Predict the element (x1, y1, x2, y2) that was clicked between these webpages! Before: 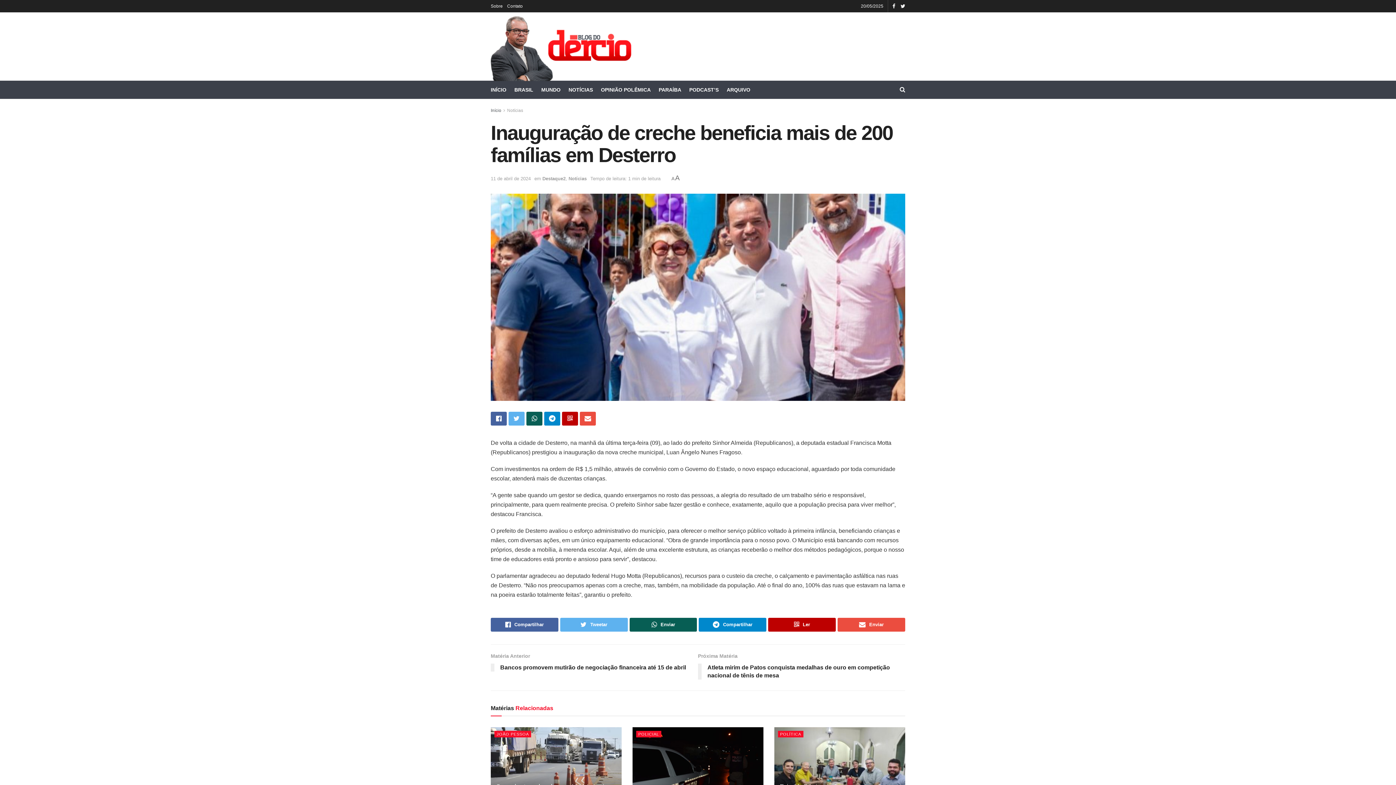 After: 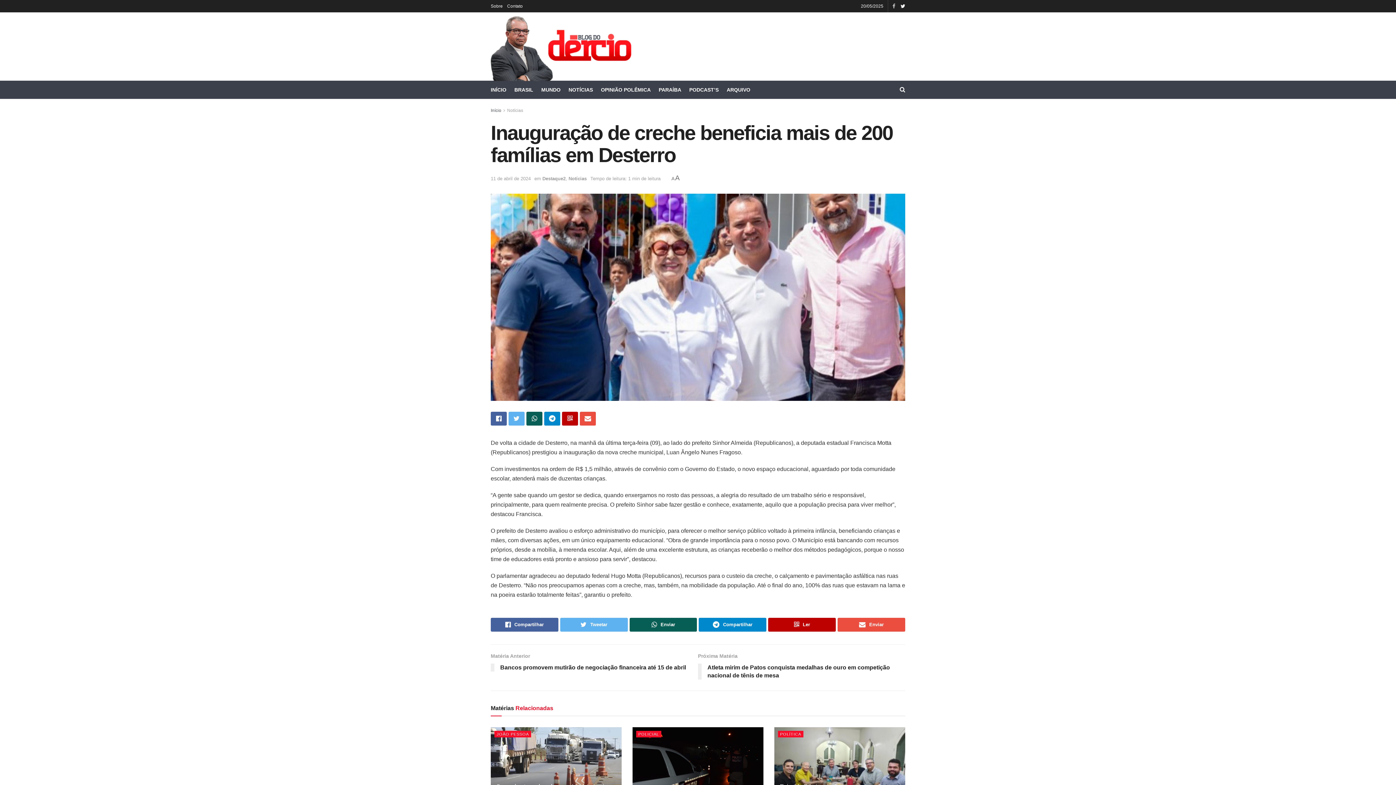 Action: bbox: (892, 0, 895, 12)